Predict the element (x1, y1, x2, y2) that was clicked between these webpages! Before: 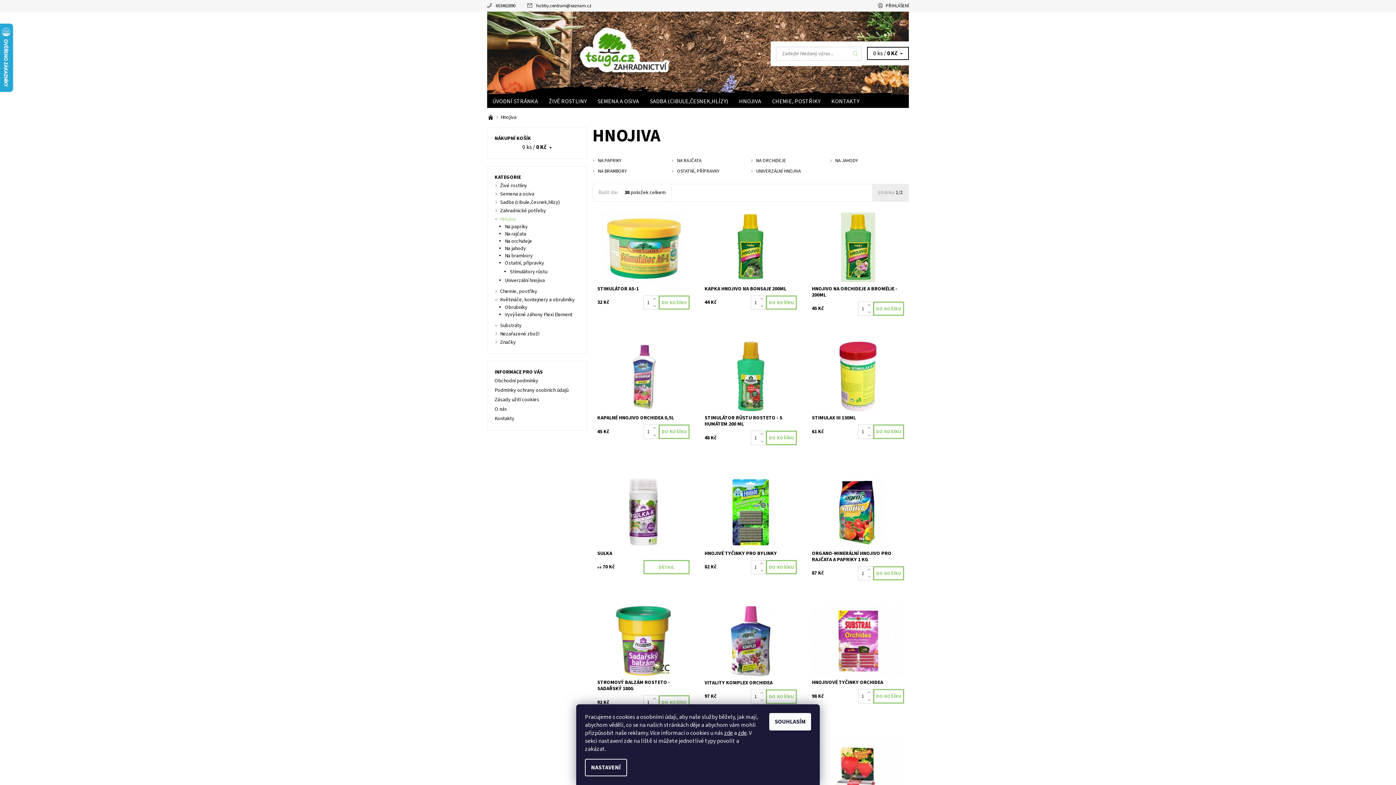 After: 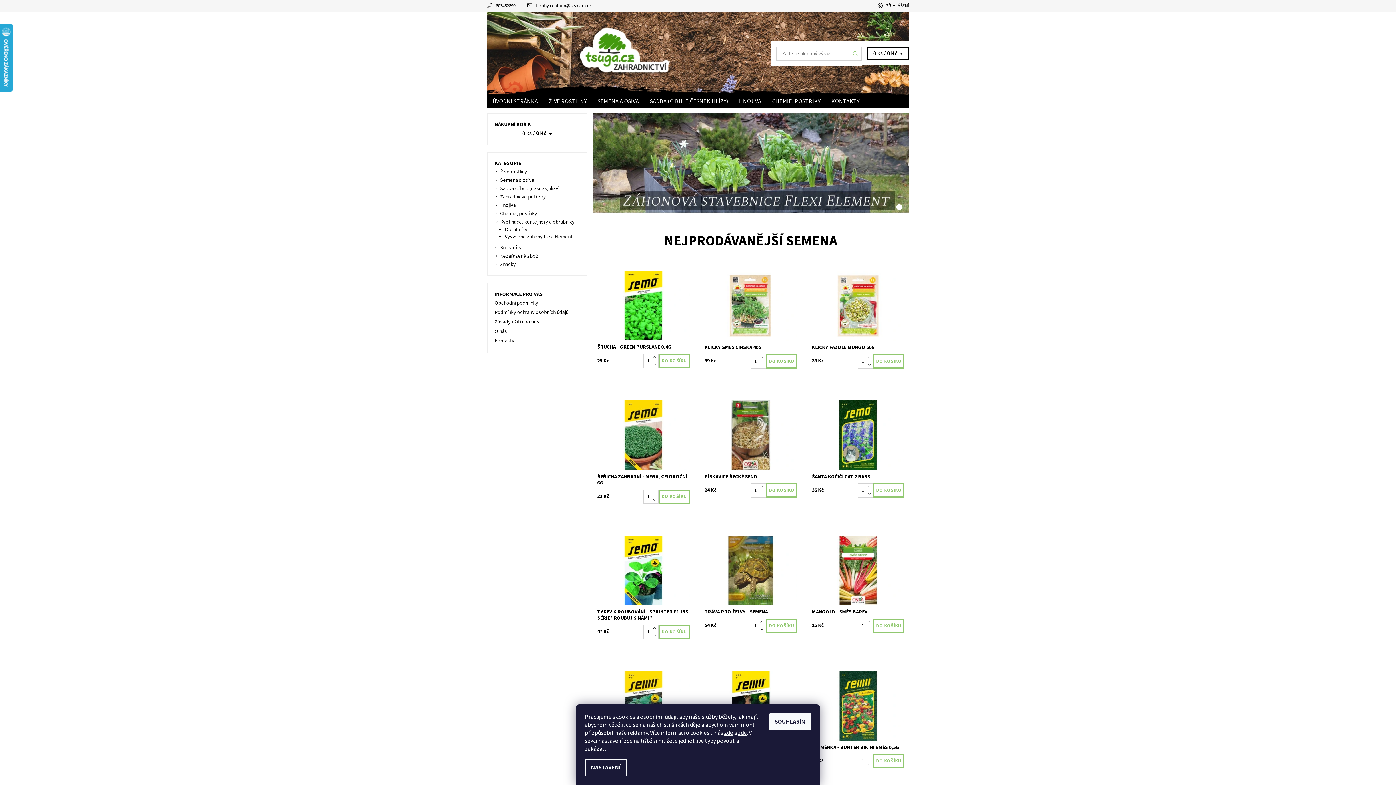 Action: label: ÚVODNÍ STRÁNKA bbox: (487, 94, 543, 108)